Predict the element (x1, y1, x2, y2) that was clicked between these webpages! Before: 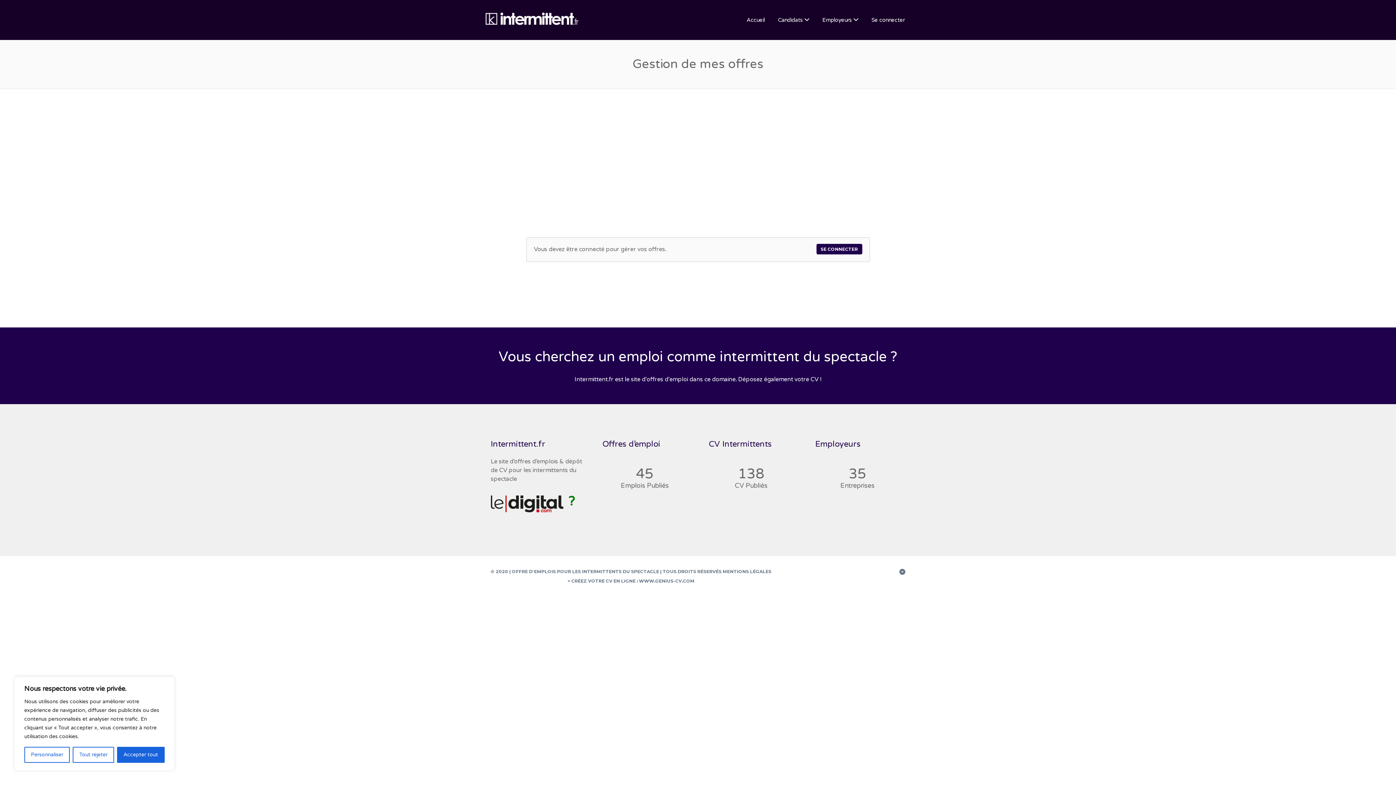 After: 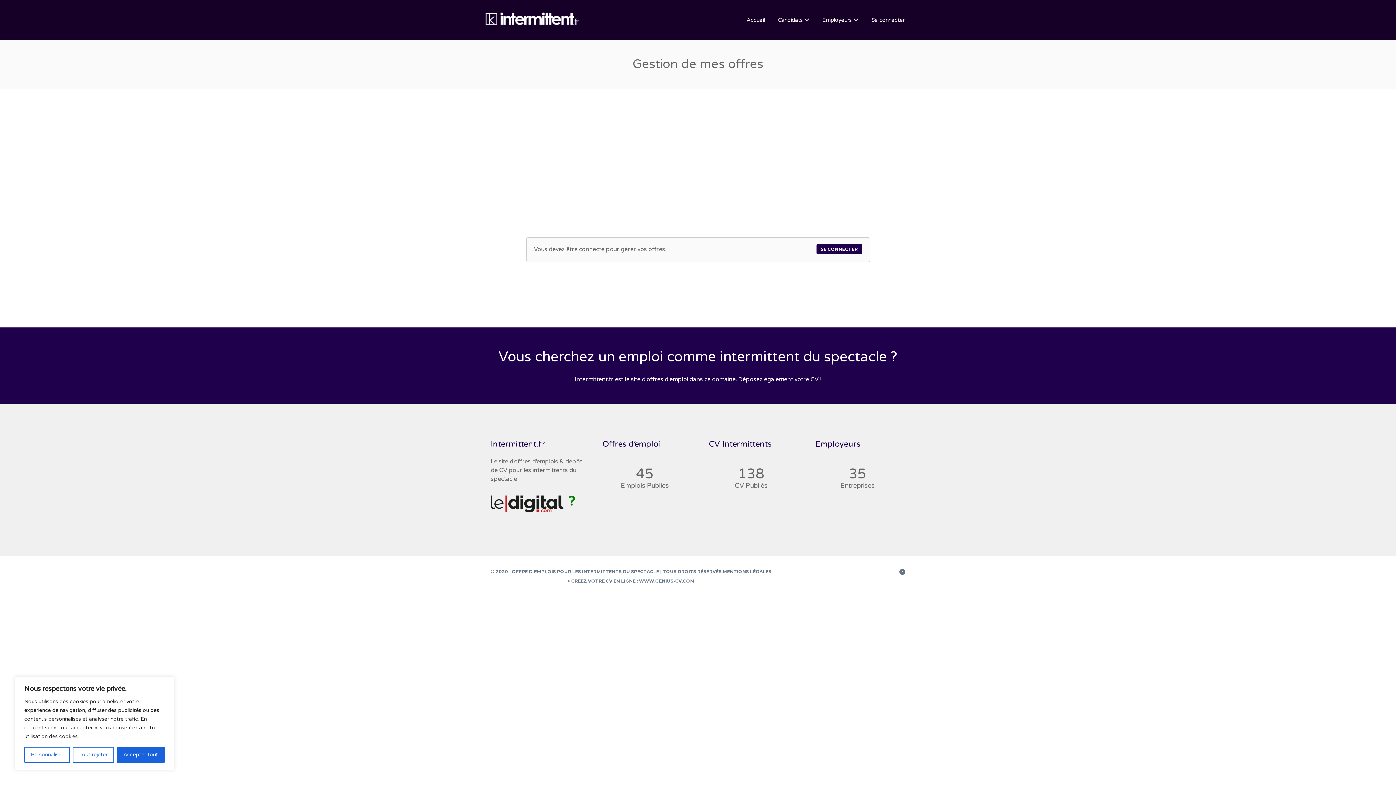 Action: bbox: (899, 567, 905, 578) label: Back to Top